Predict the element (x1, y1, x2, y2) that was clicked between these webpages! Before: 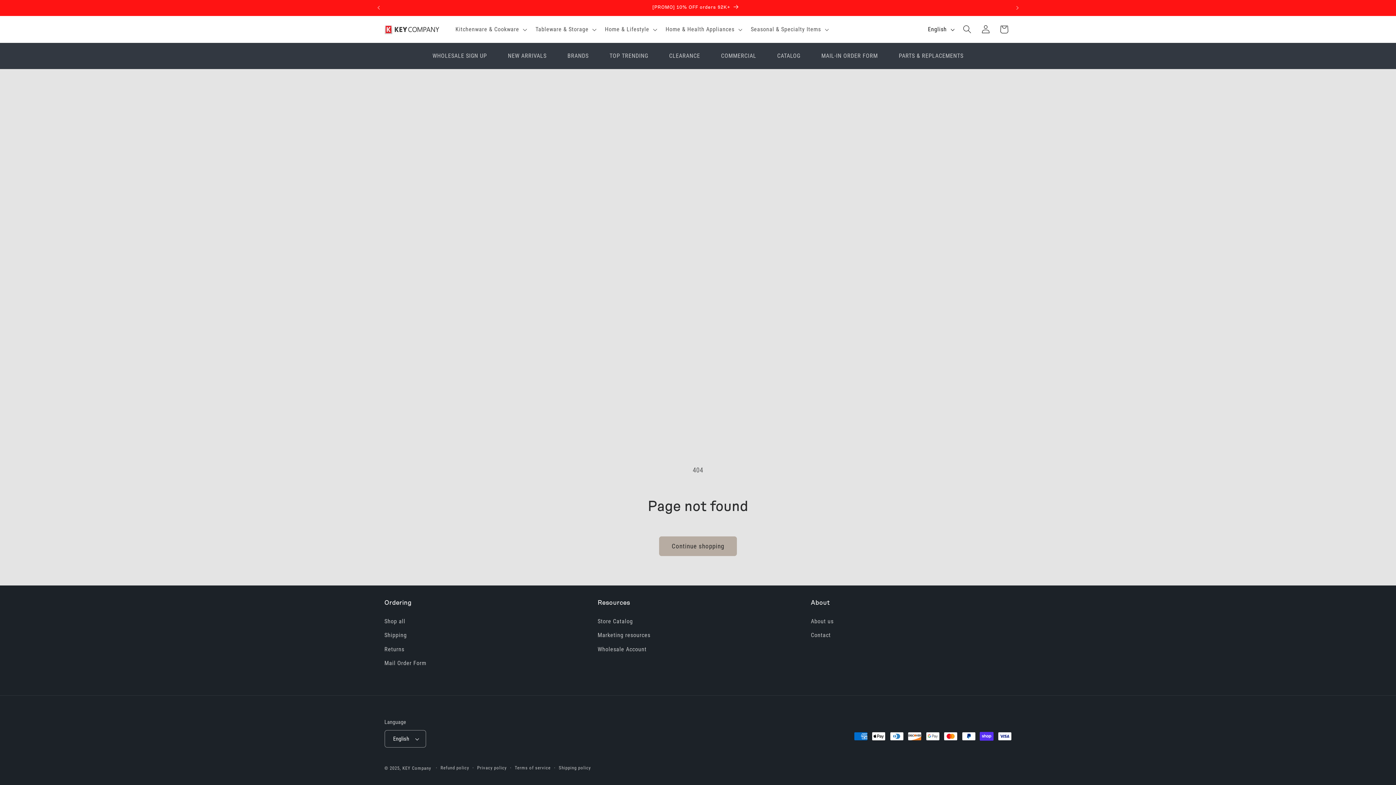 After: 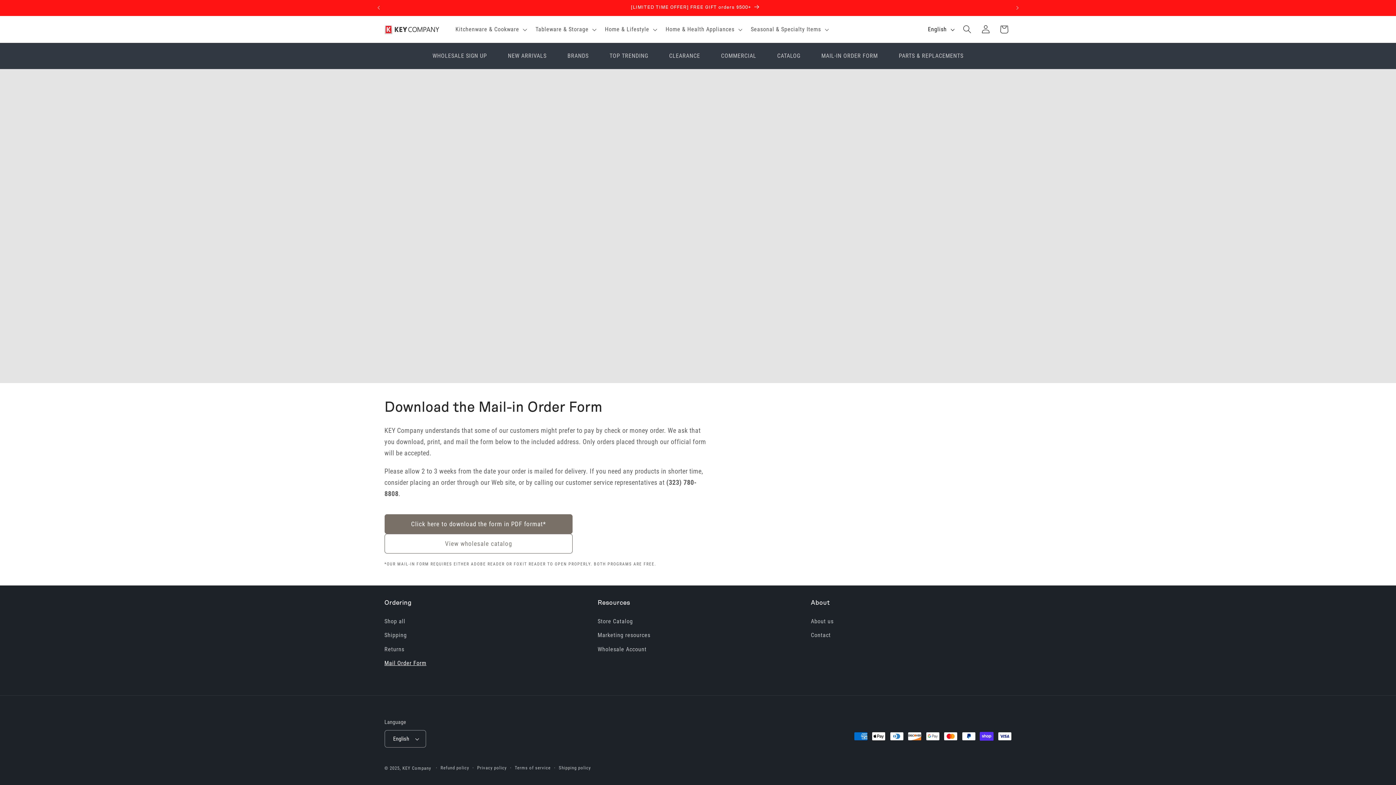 Action: bbox: (816, 47, 883, 64) label: MAIL-IN ORDER FORM